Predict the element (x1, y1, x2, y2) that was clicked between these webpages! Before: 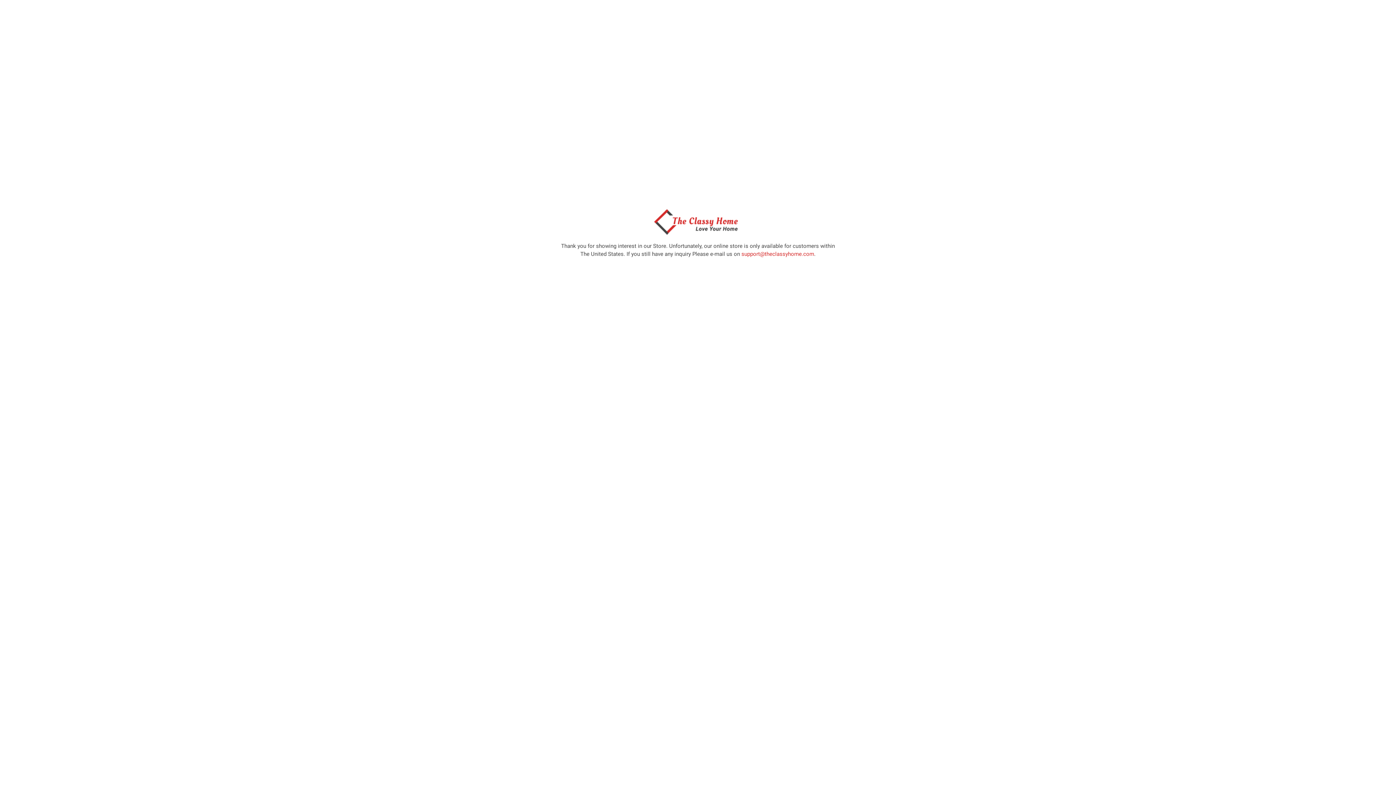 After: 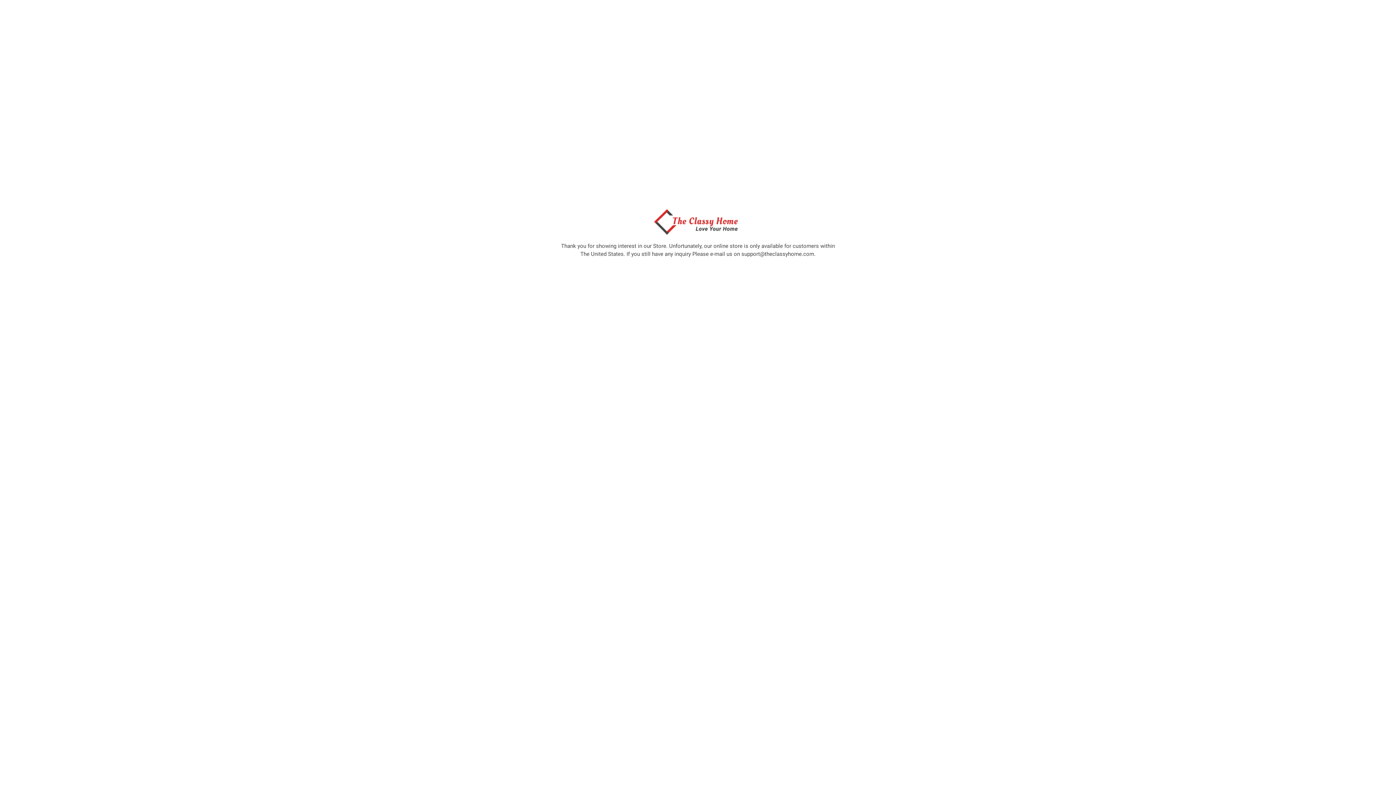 Action: bbox: (741, 250, 814, 257) label: support@theclassyhome.com